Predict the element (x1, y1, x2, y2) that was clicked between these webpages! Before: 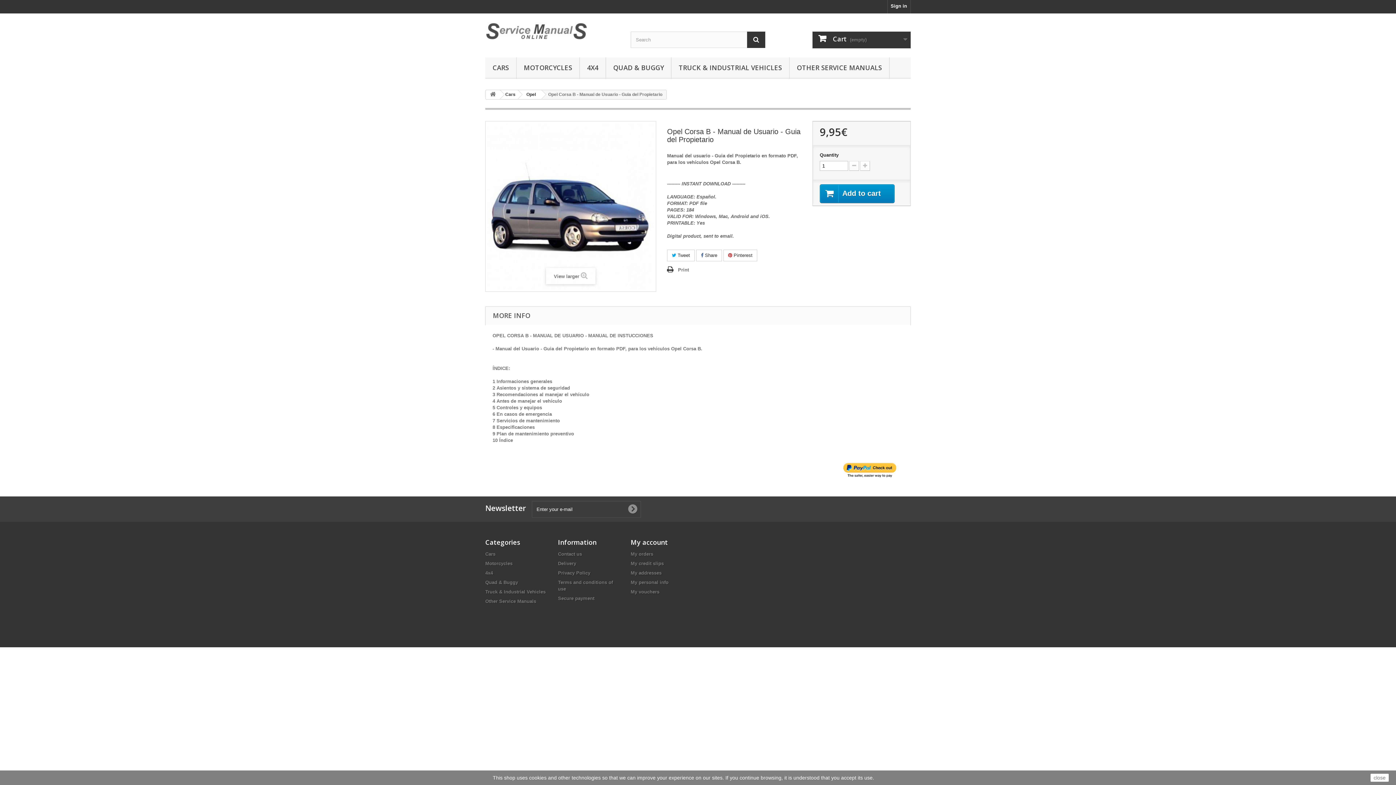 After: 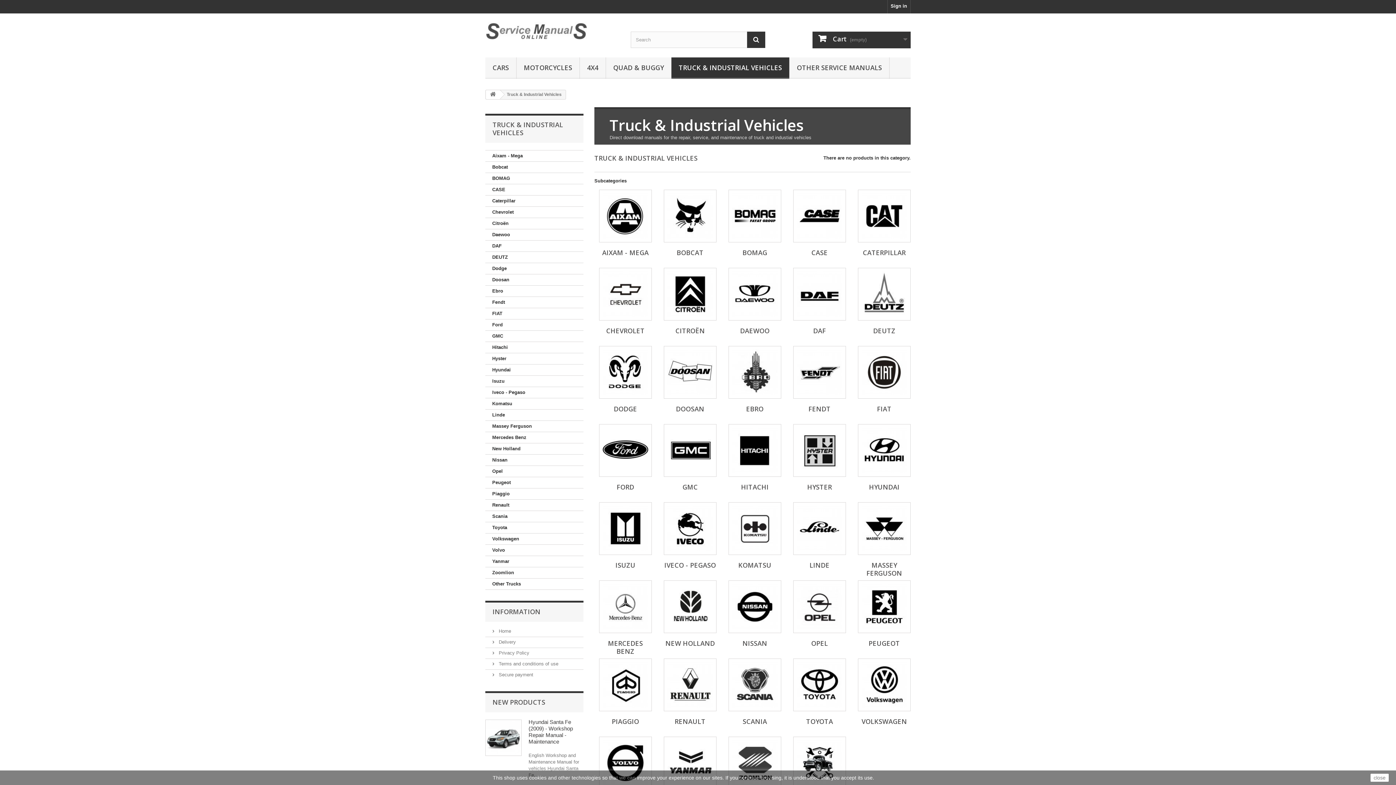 Action: bbox: (671, 57, 789, 78) label: TRUCK & INDUSTRIAL VEHICLES